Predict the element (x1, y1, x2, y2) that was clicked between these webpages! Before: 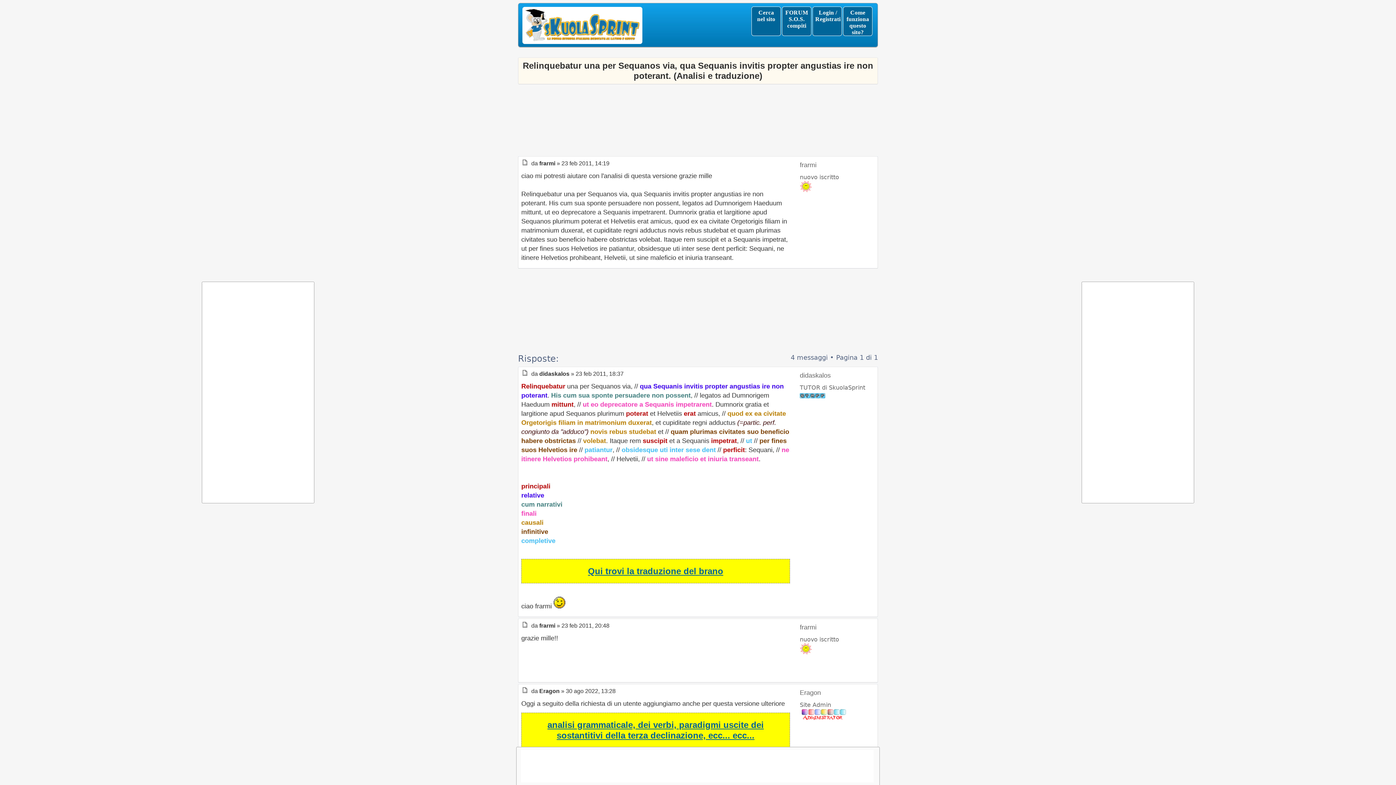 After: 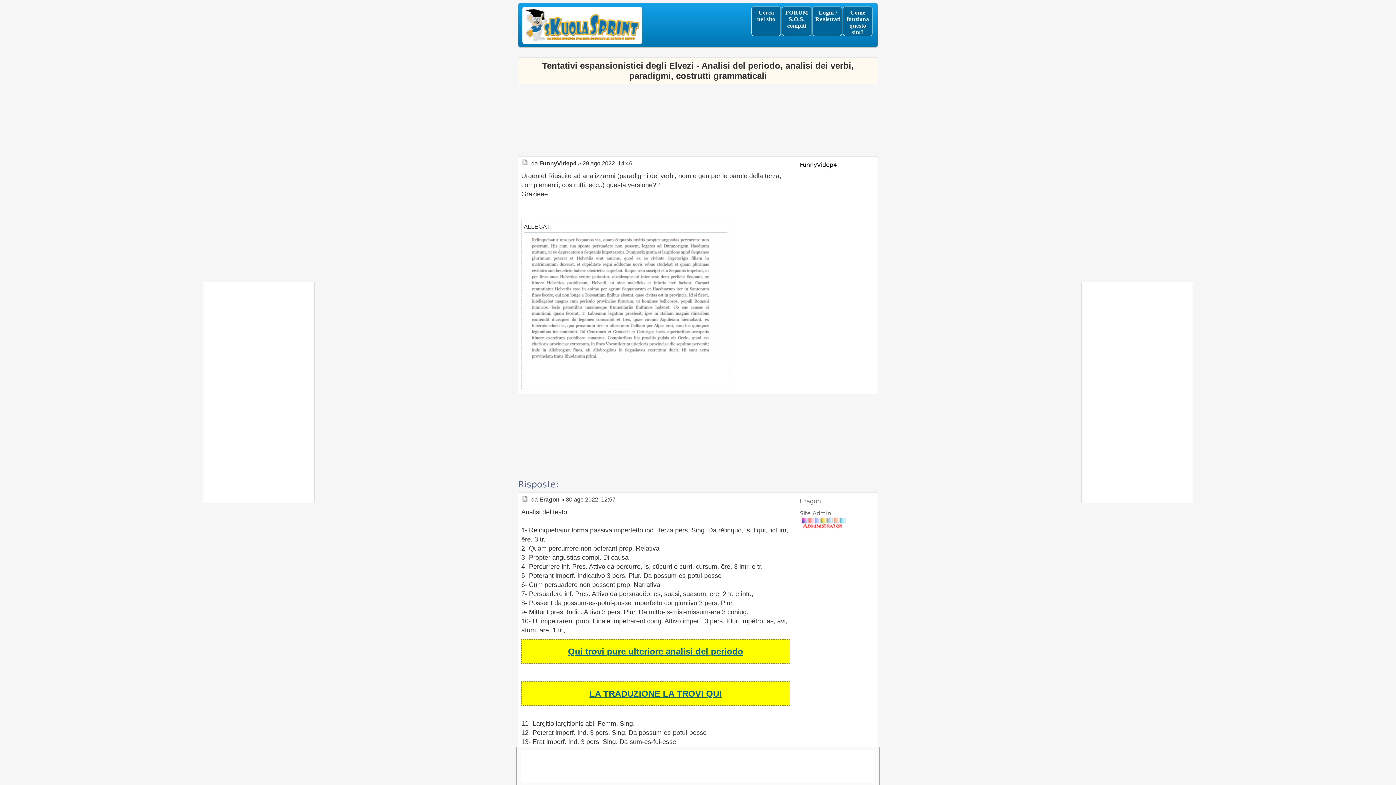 Action: bbox: (521, 713, 790, 748) label: analisi grammaticale, dei verbi, paradigmi uscite dei sostantitivi della terza declinazione, ecc... ecc...